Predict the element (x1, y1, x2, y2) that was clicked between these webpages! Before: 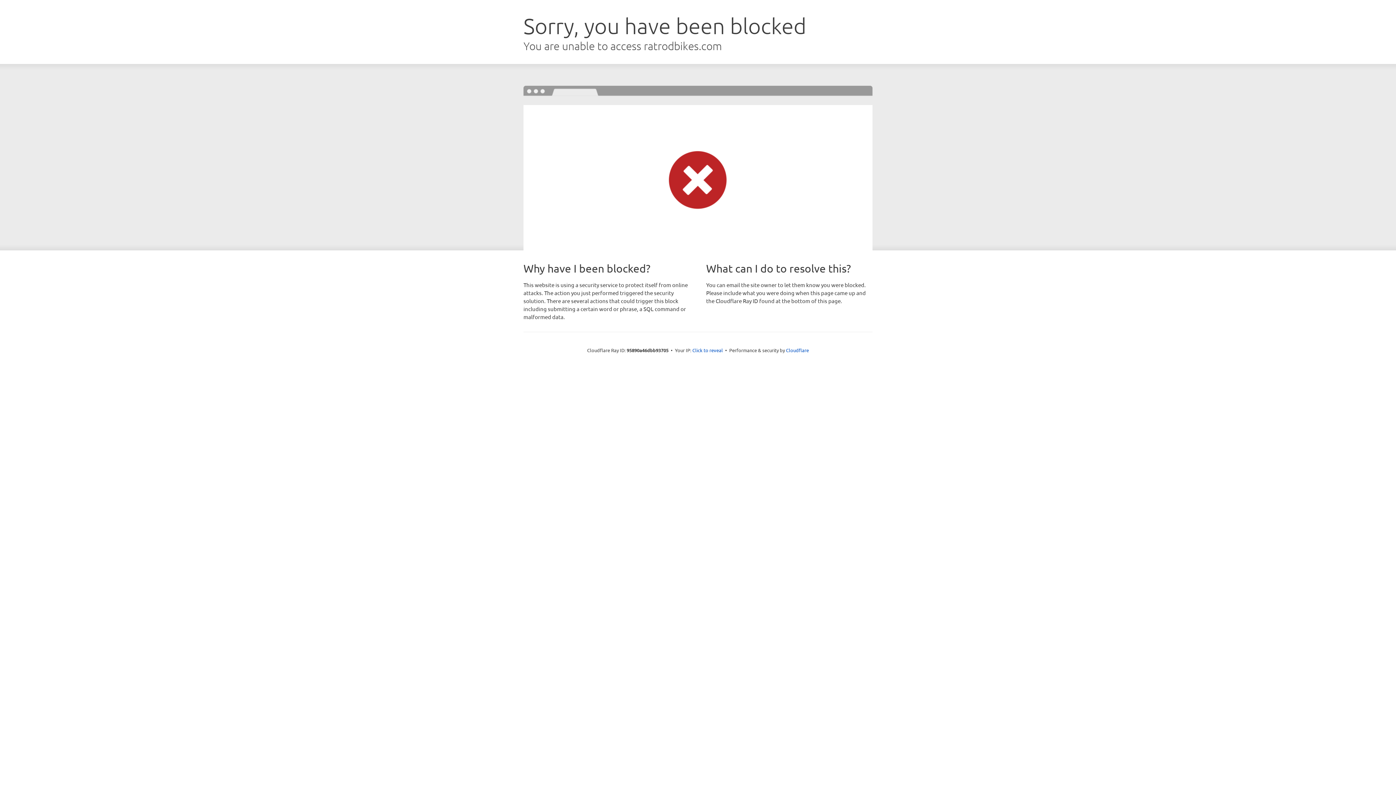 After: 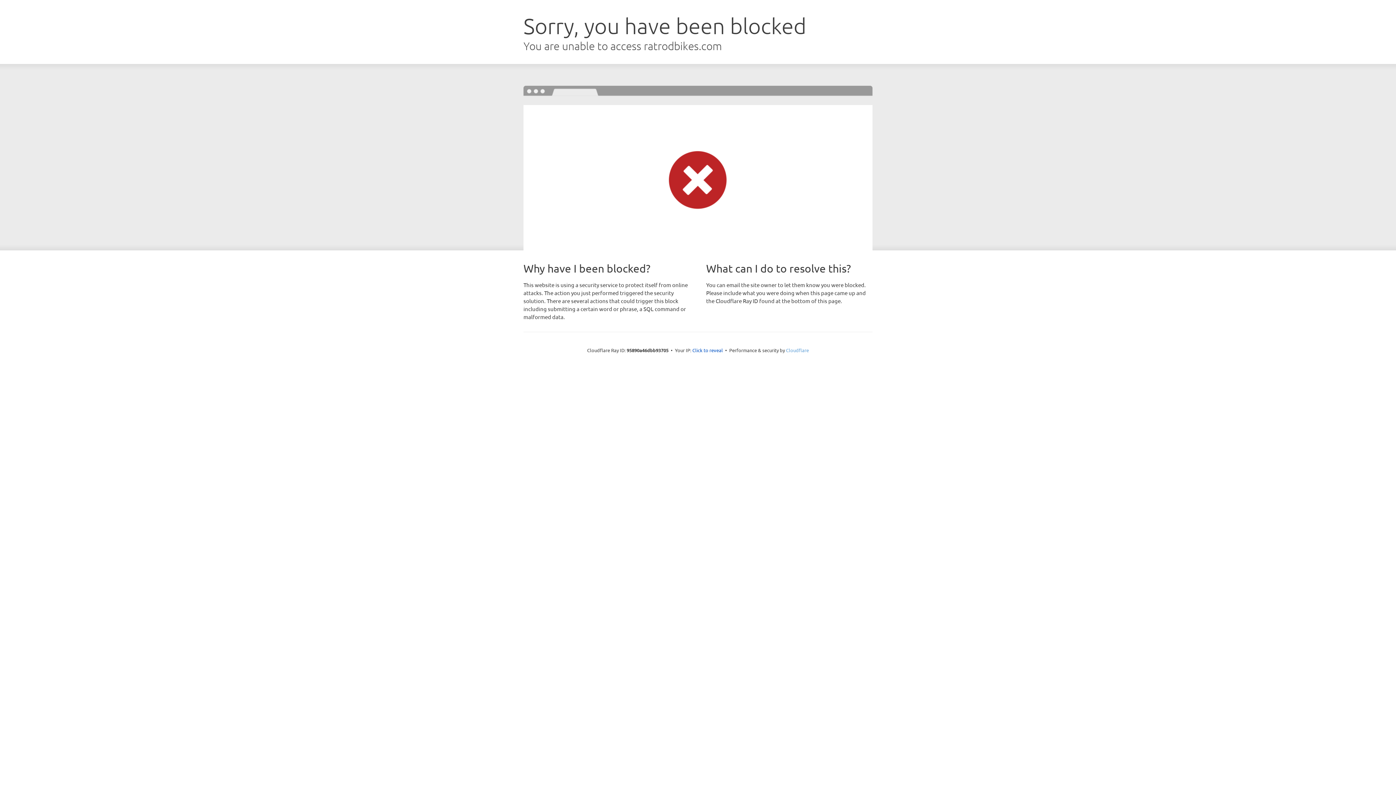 Action: bbox: (786, 347, 809, 353) label: Cloudflare